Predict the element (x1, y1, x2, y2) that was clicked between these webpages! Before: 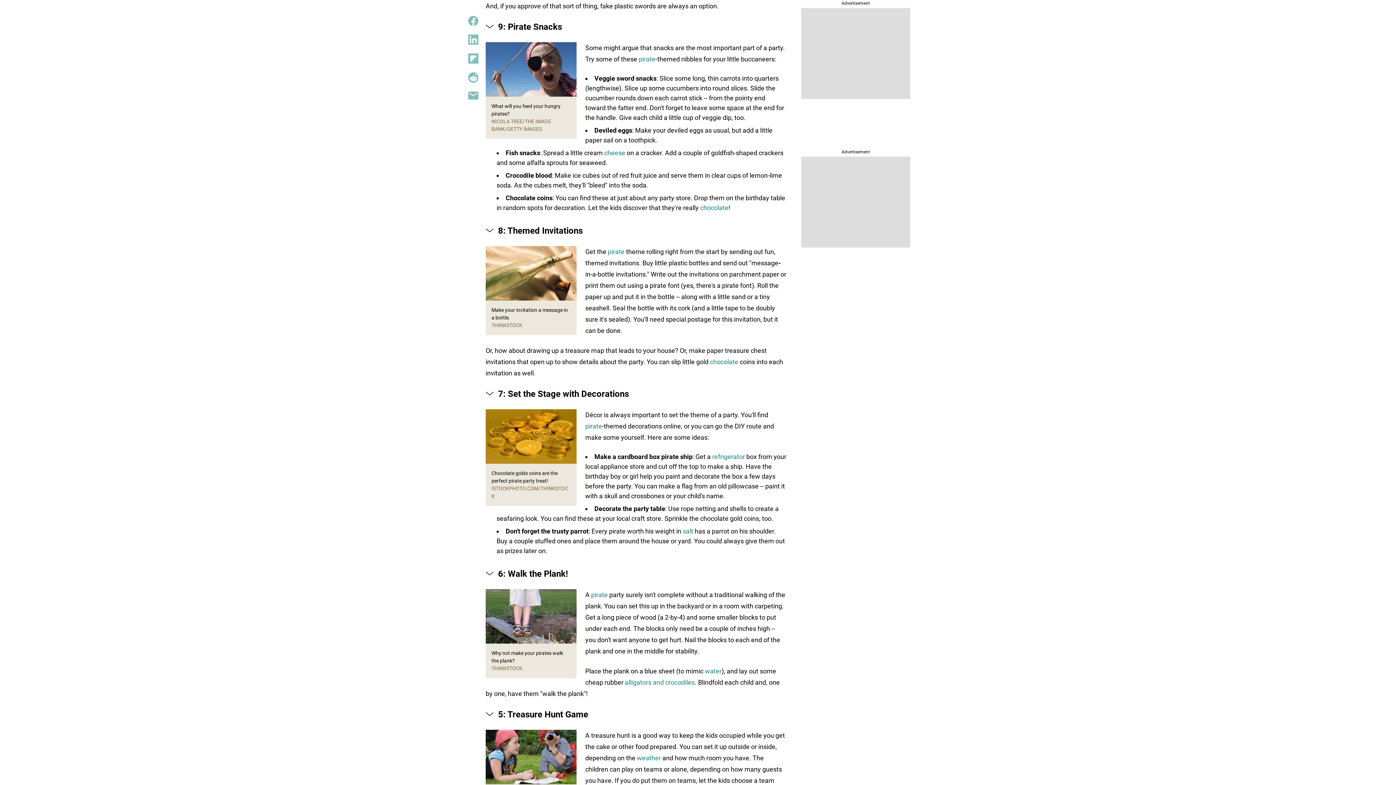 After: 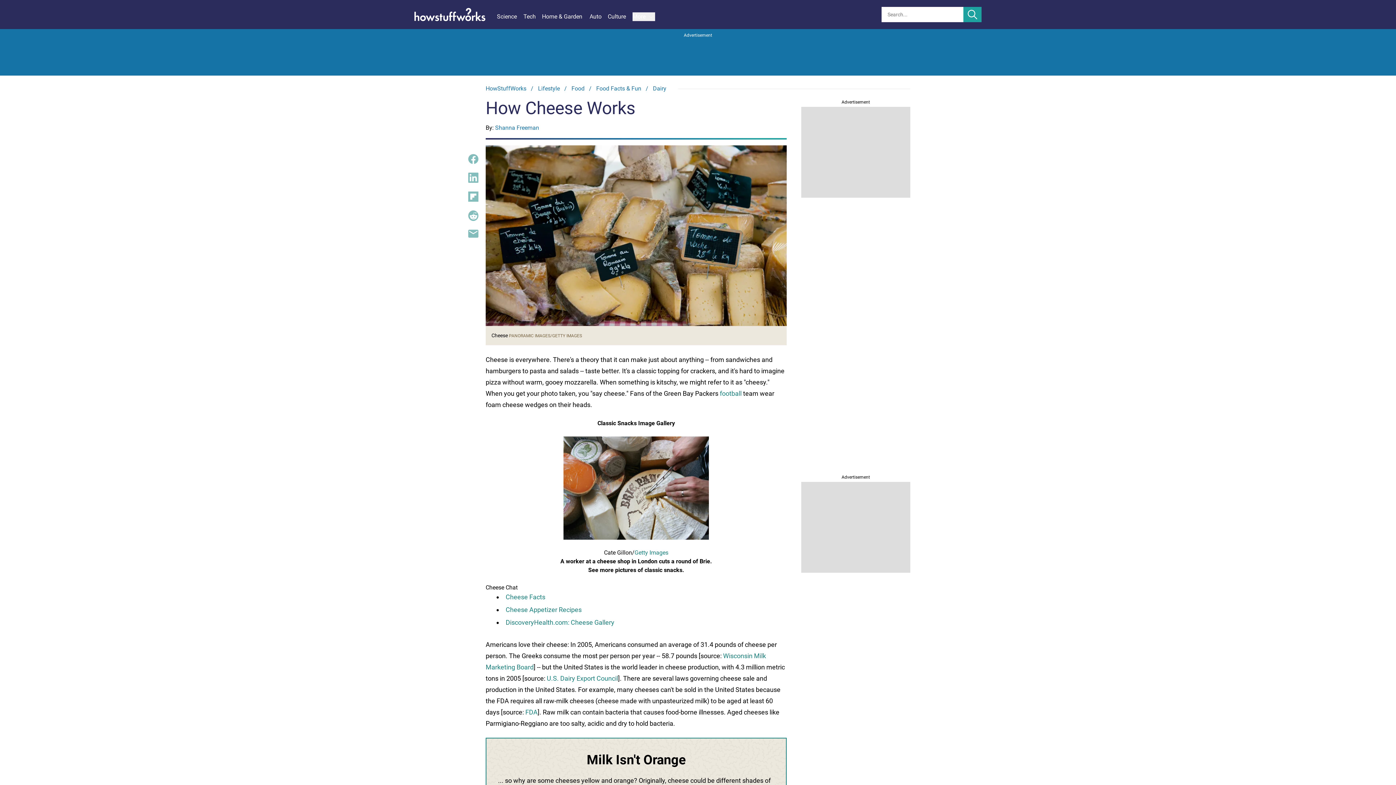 Action: bbox: (604, 149, 625, 156) label: cheese